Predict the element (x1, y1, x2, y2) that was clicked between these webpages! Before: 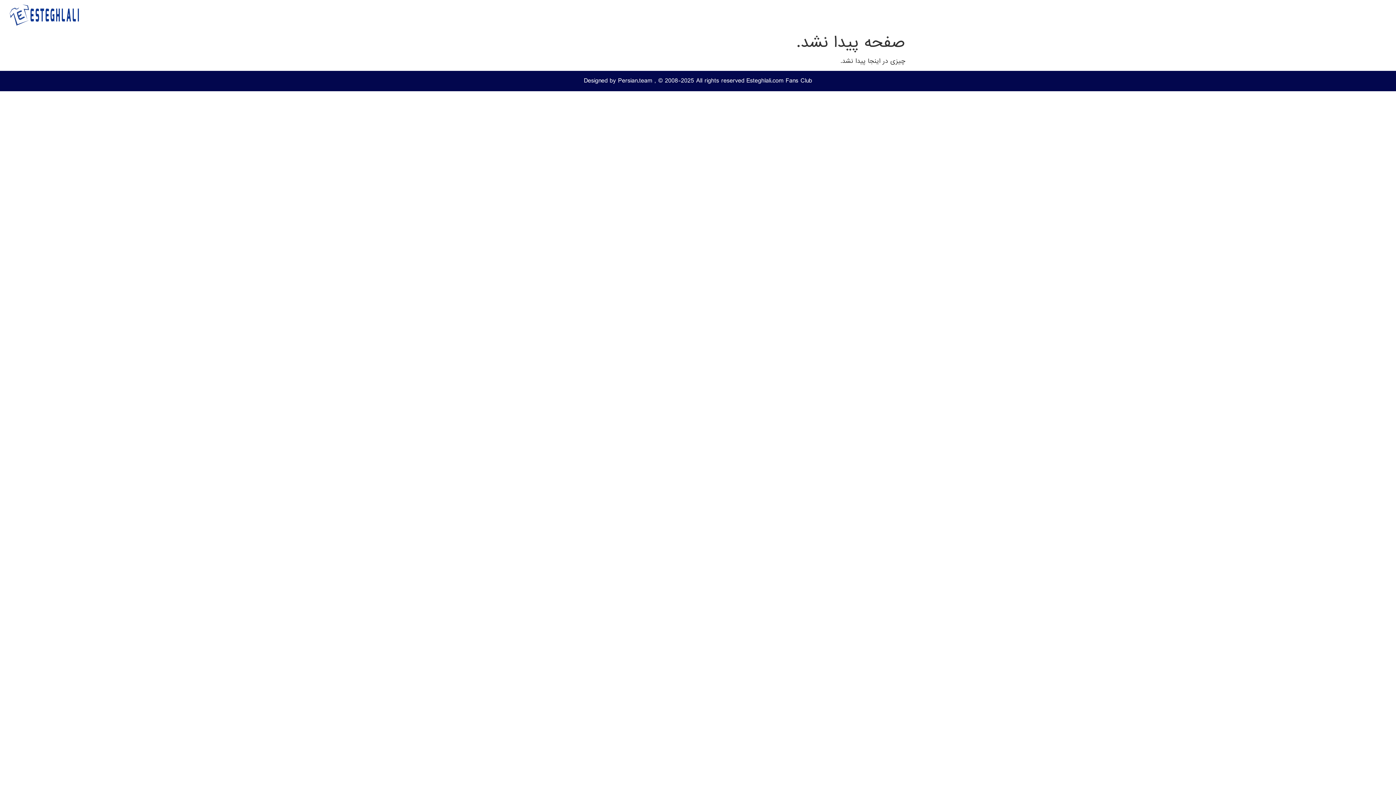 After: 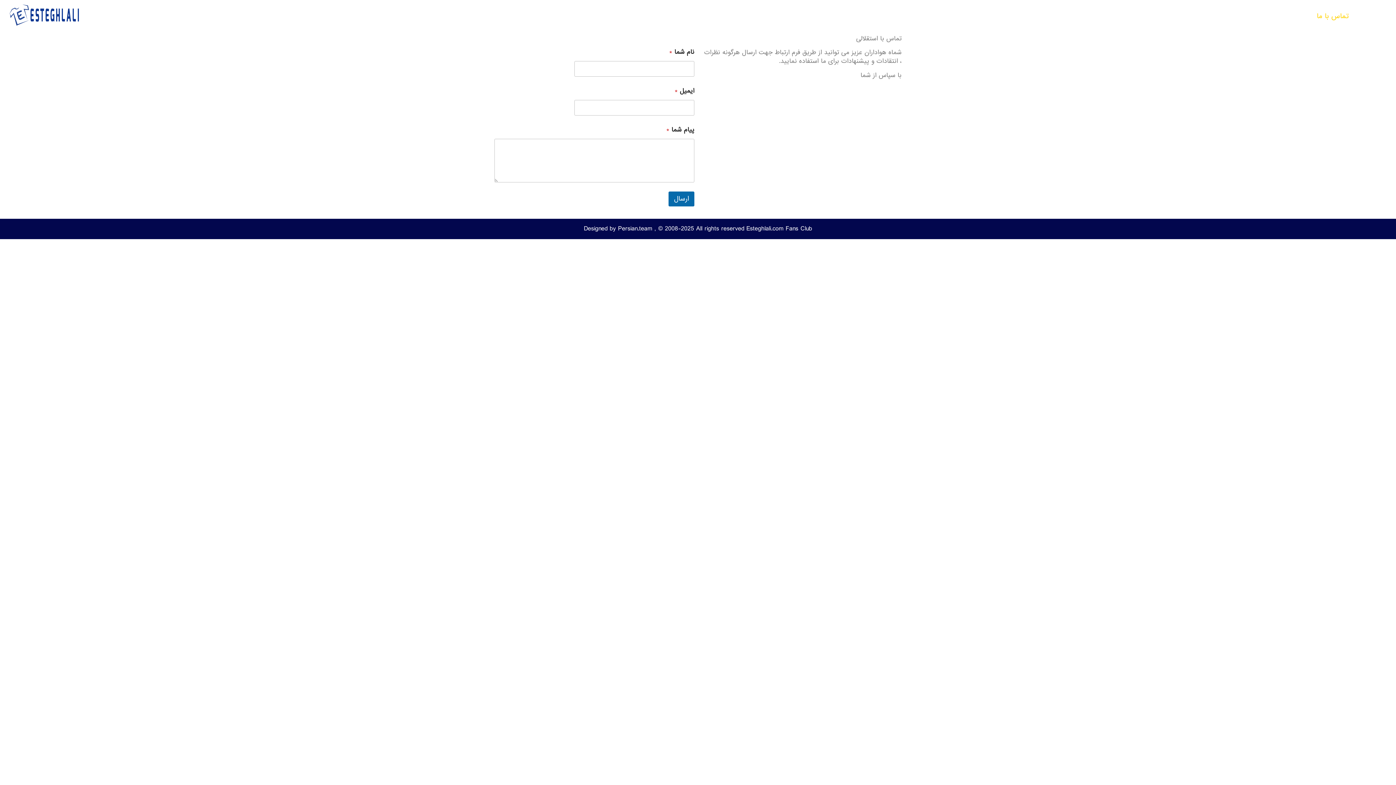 Action: bbox: (1311, 7, 1354, 25) label: تماس با ما